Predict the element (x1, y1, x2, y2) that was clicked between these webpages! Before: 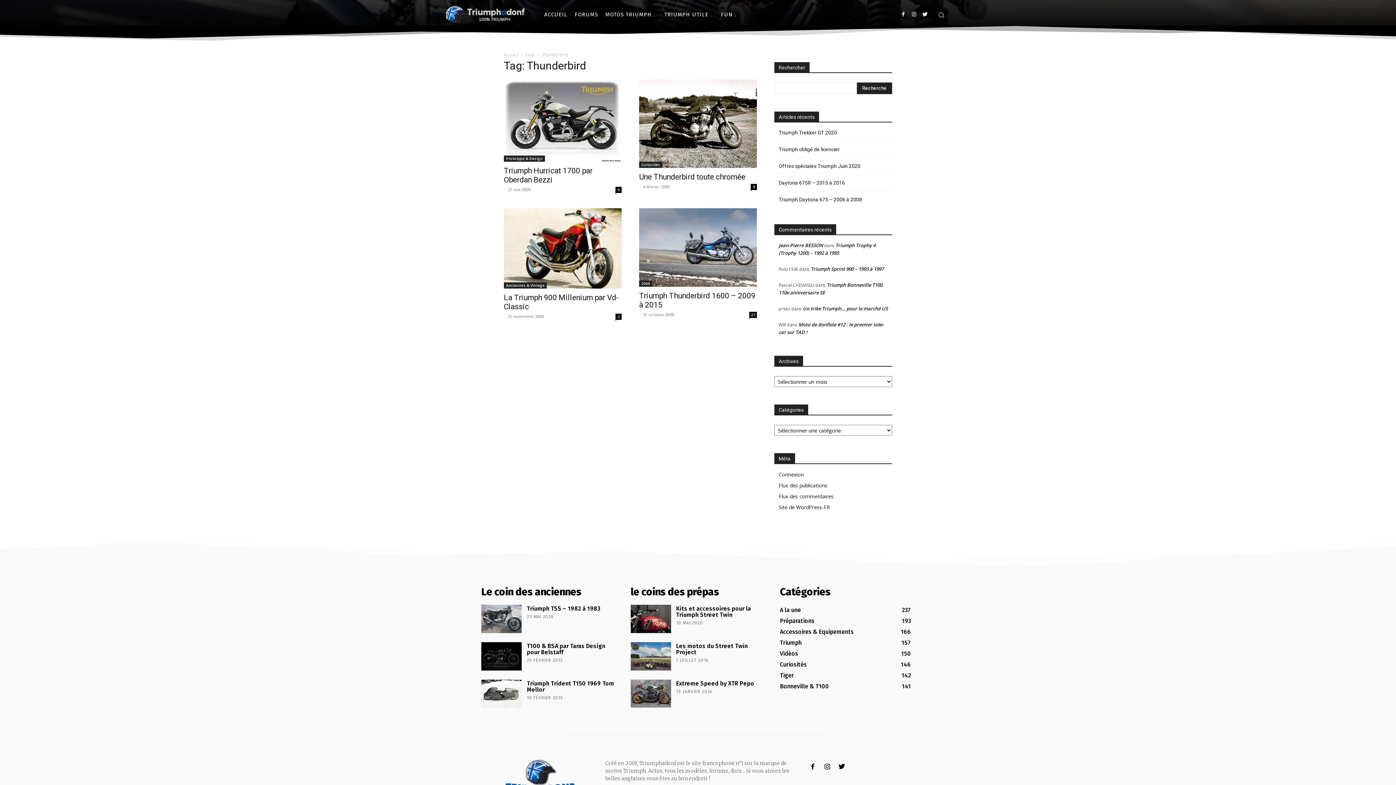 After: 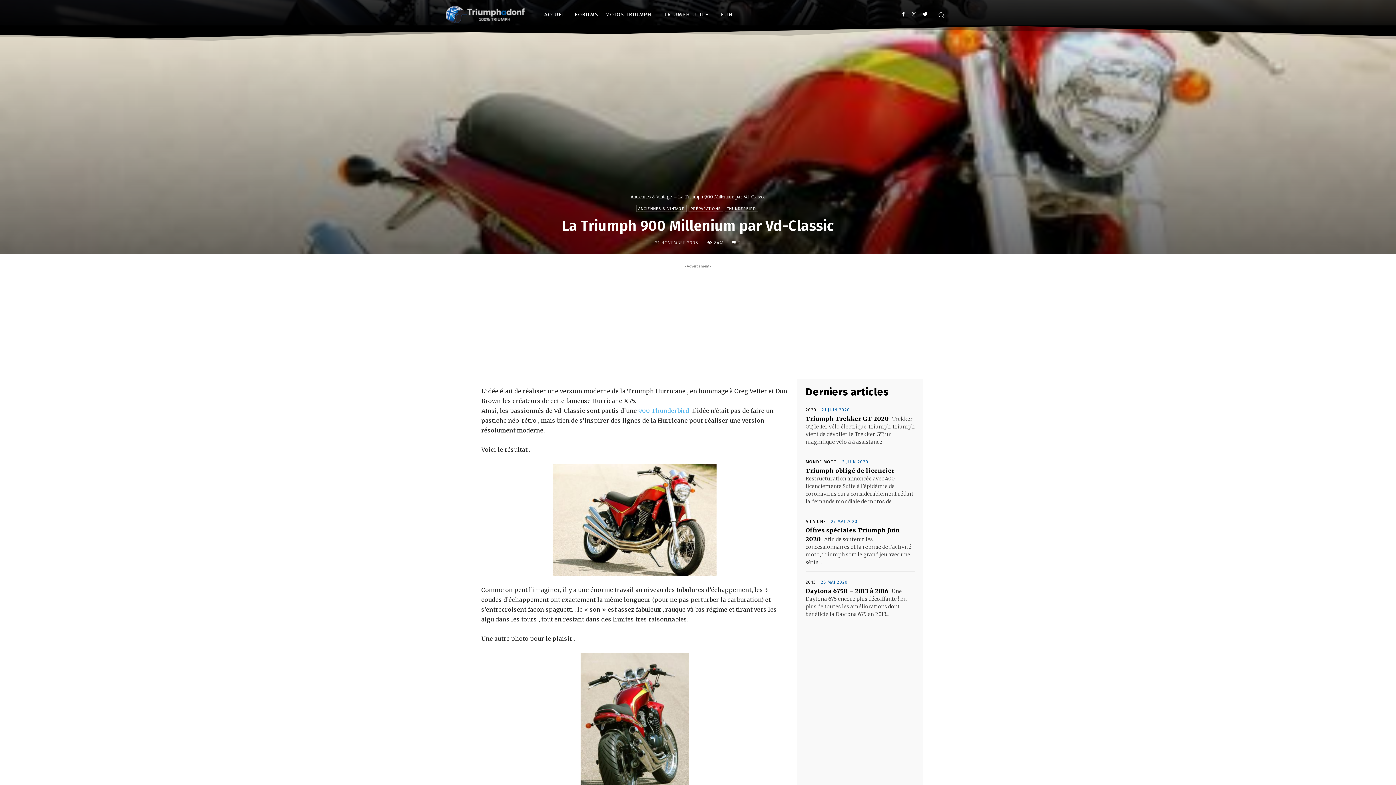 Action: bbox: (504, 208, 621, 288)